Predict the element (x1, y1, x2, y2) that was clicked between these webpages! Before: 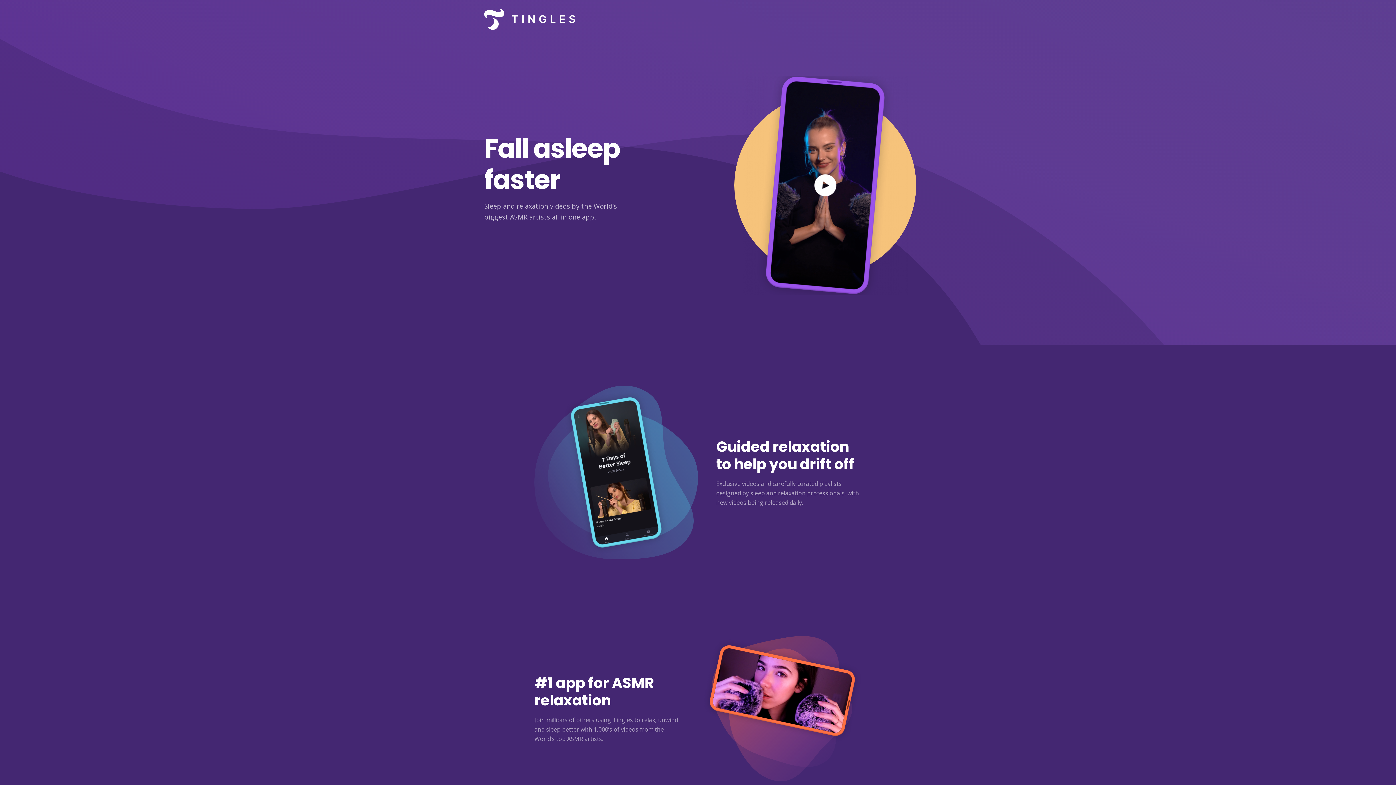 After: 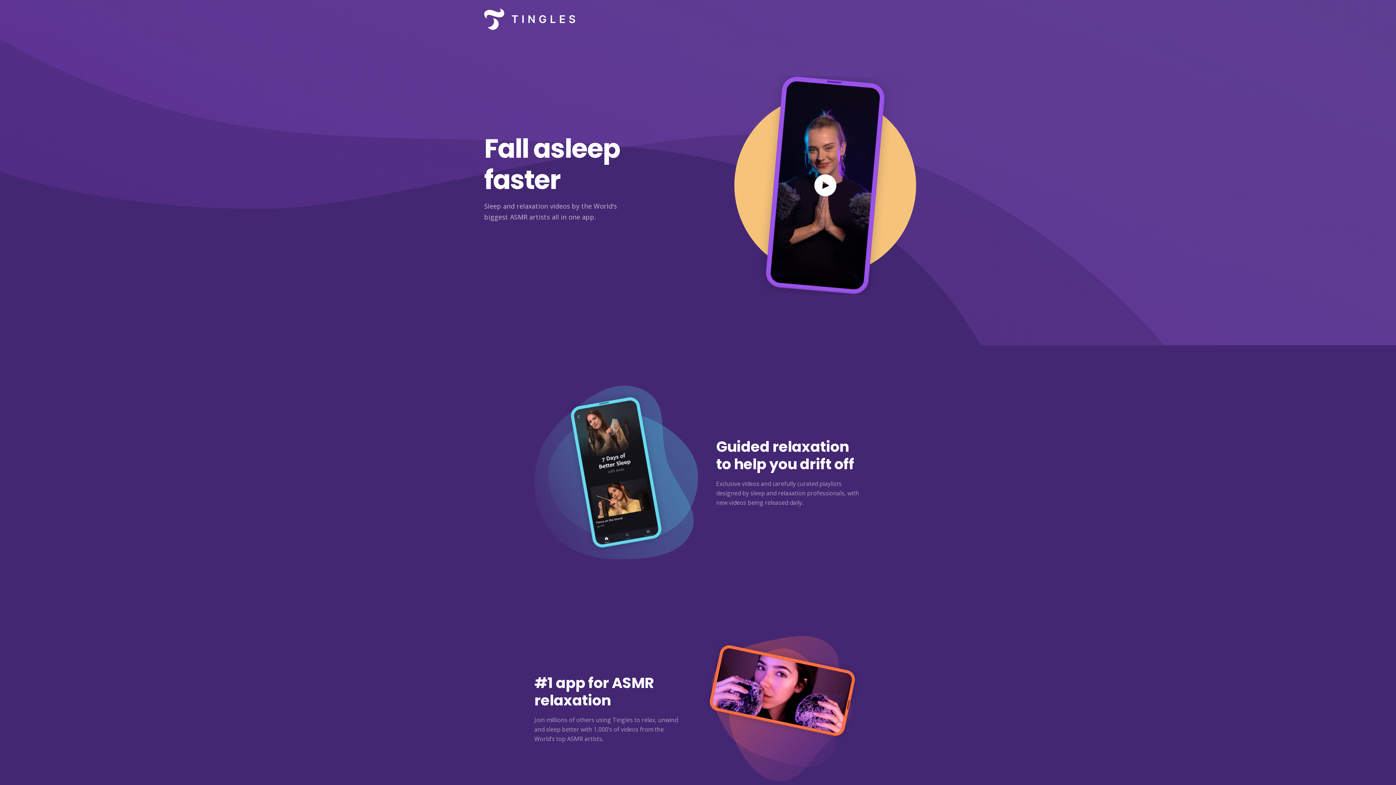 Action: bbox: (484, 0, 575, 38)